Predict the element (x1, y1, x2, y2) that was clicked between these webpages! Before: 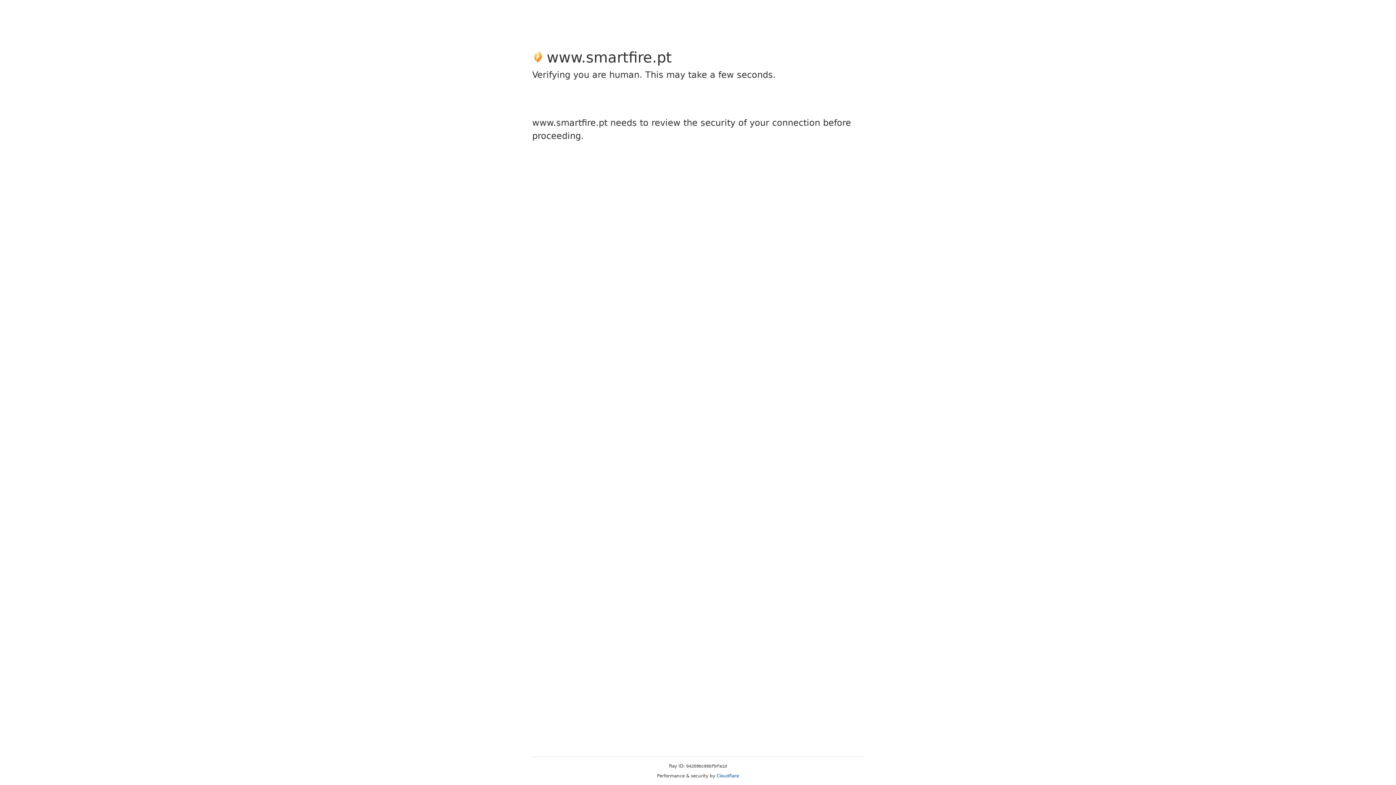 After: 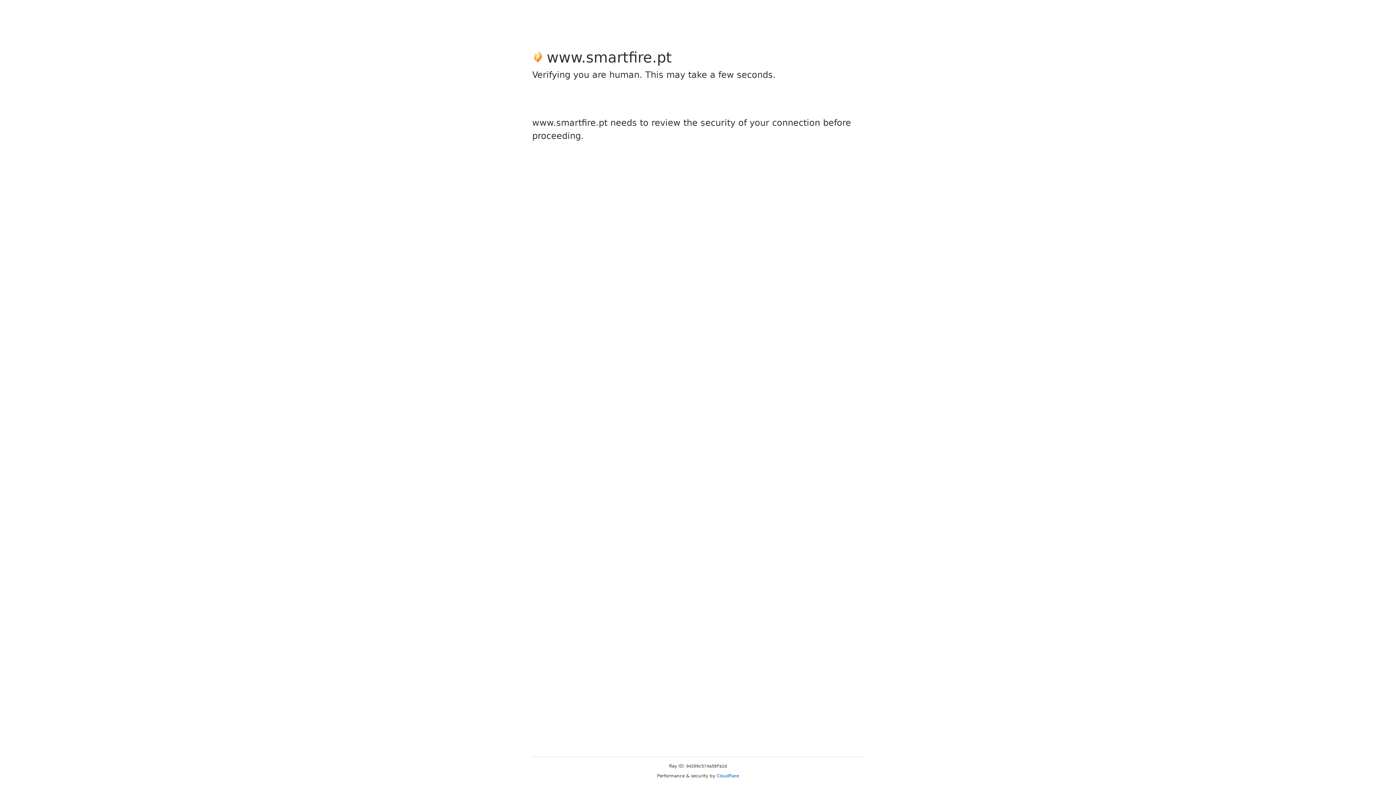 Action: bbox: (716, 773, 739, 778) label: Cloudflare